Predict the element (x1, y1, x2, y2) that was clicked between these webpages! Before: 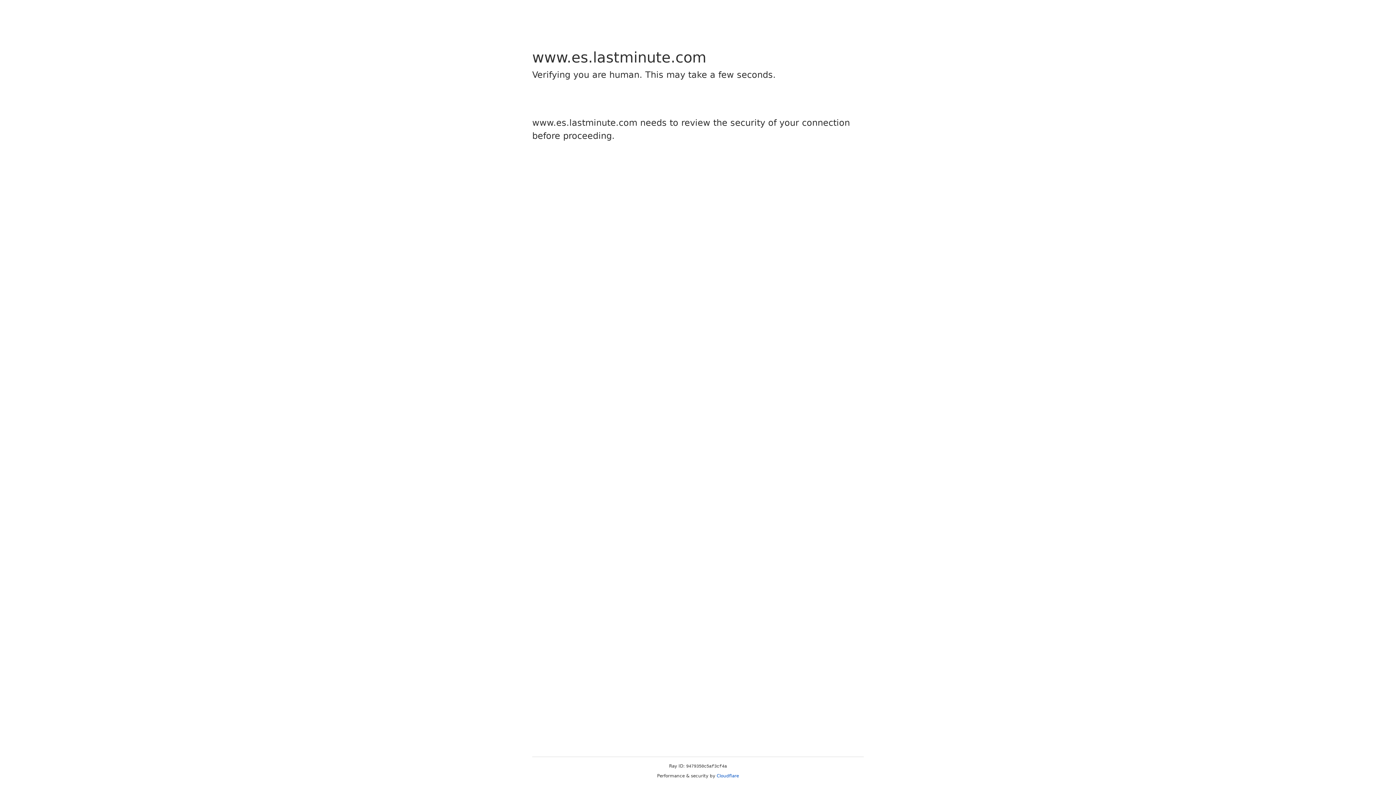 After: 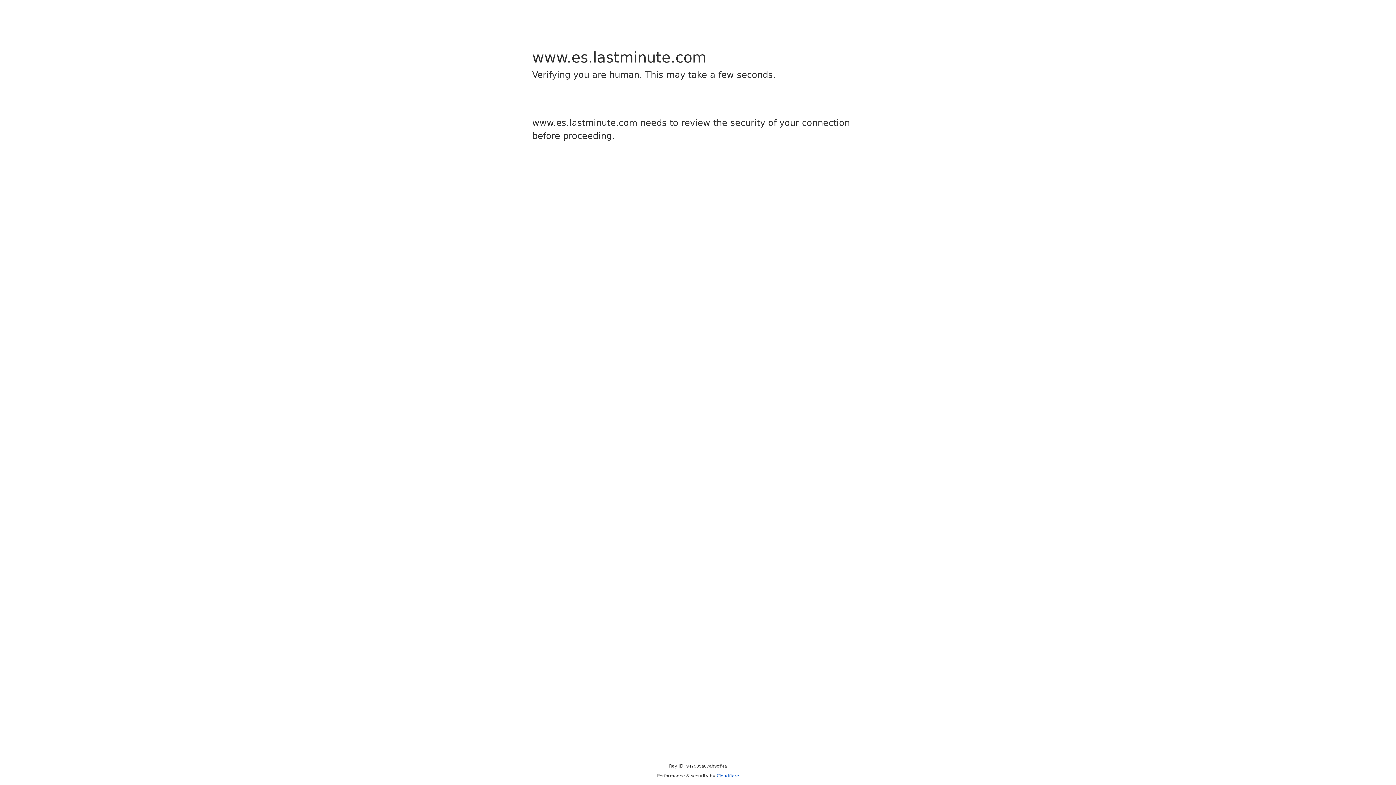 Action: bbox: (716, 773, 739, 778) label: Cloudflare